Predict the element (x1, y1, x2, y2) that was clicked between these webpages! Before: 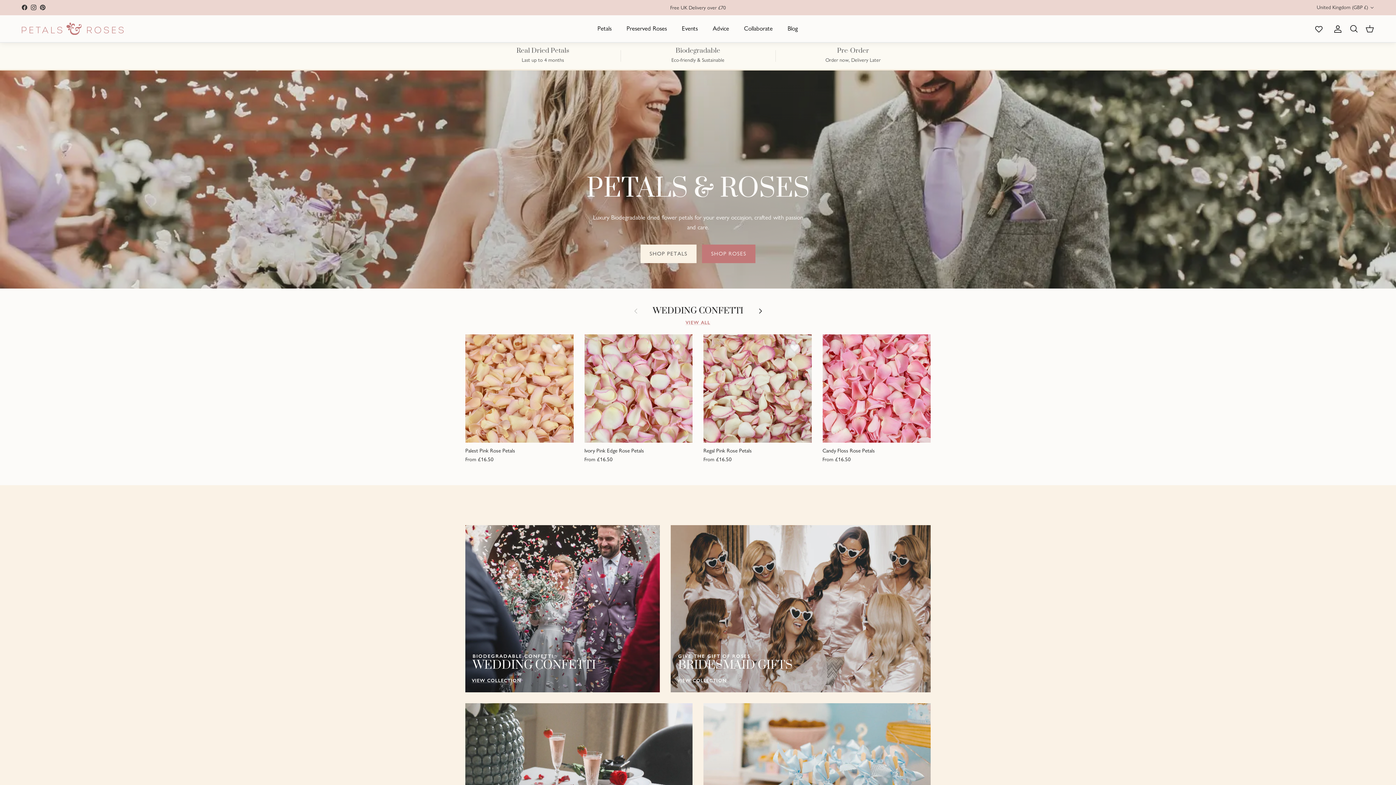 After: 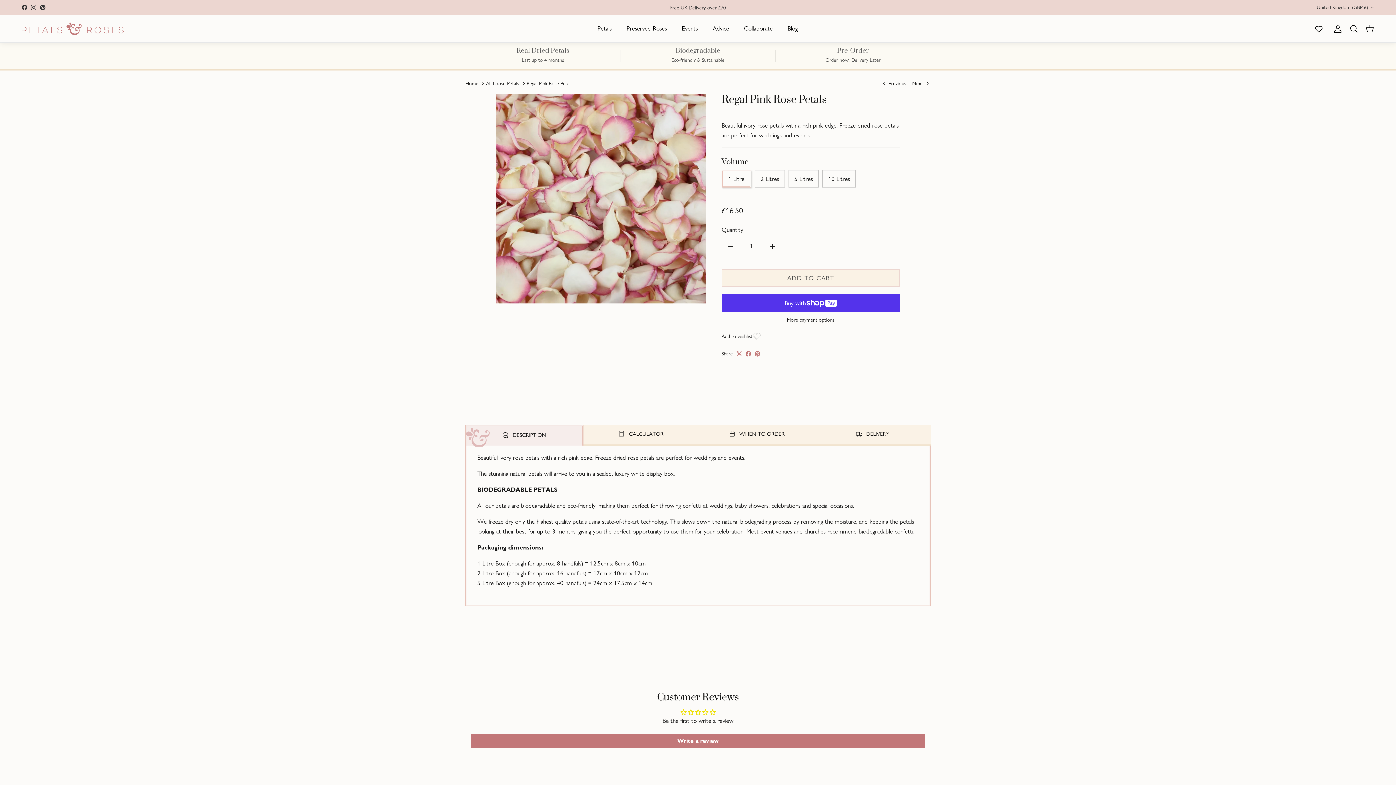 Action: label: Regal Pink Rose Petals
From
£16.50 bbox: (703, 446, 811, 463)